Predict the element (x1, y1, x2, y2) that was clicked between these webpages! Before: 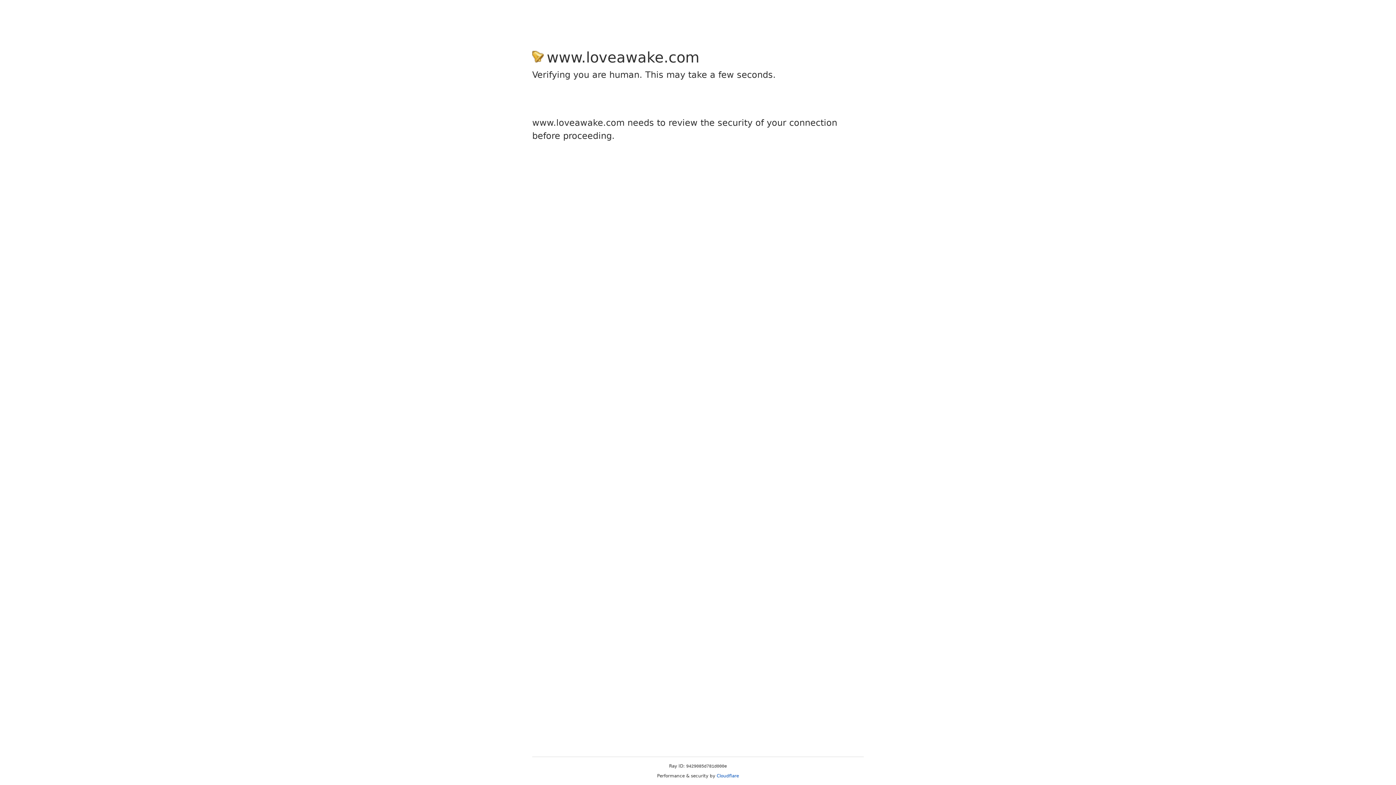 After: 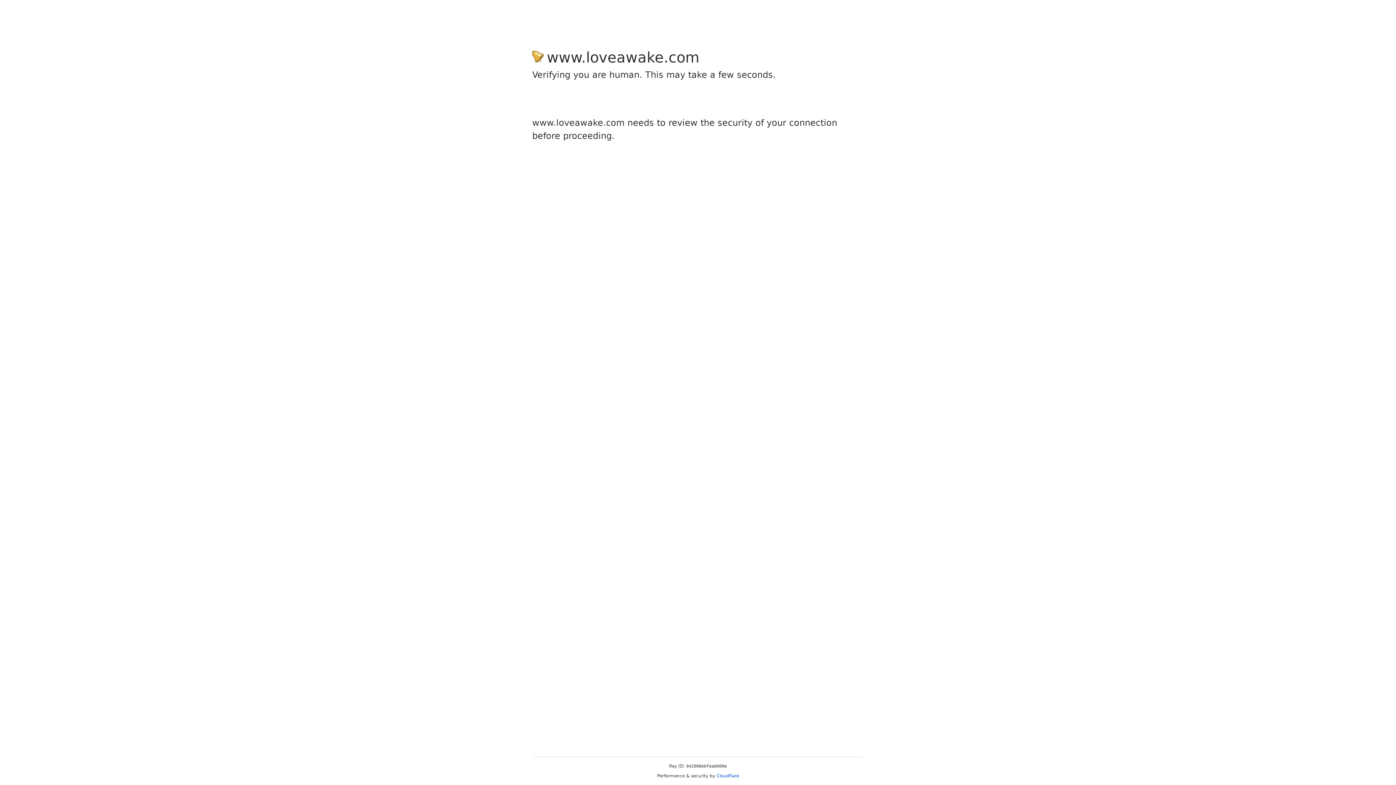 Action: label: Cloudflare bbox: (716, 773, 739, 778)